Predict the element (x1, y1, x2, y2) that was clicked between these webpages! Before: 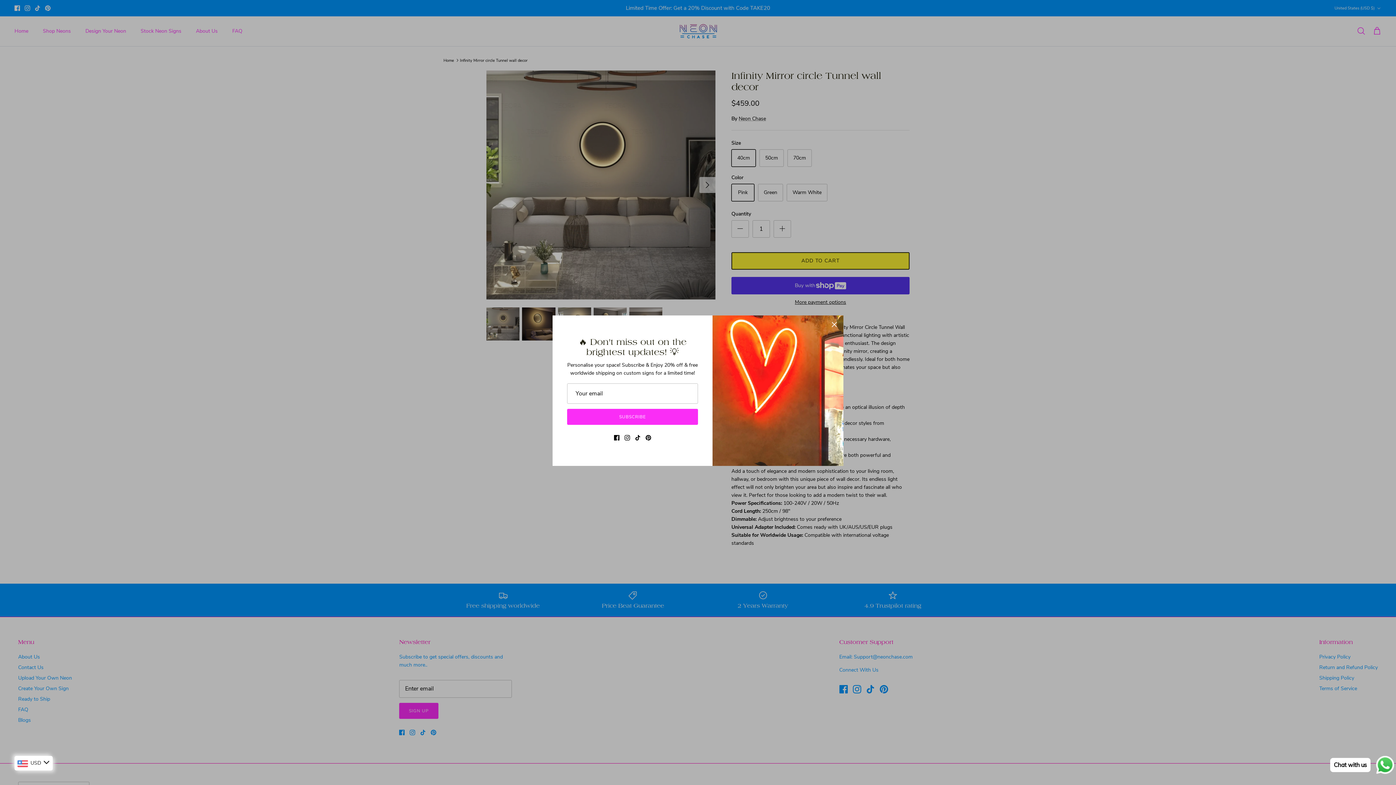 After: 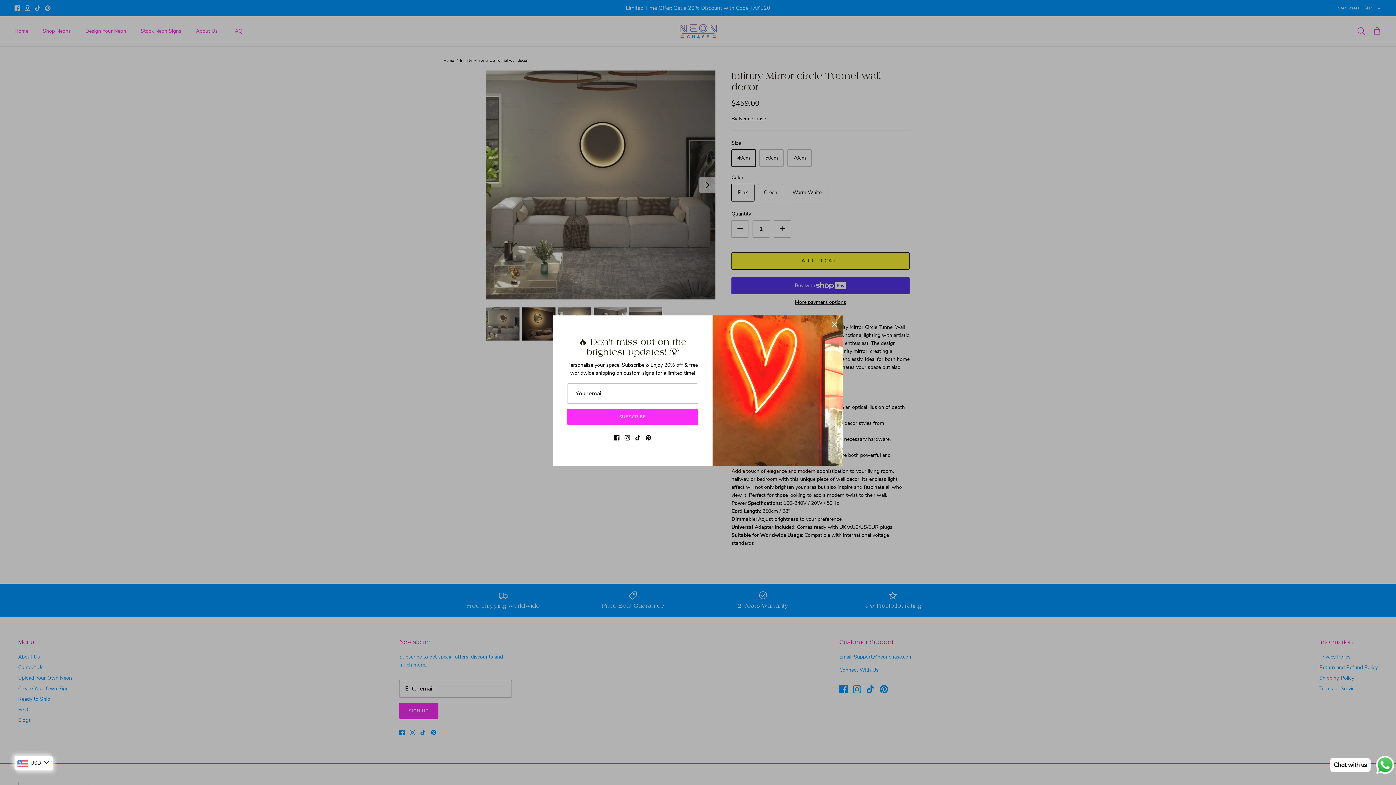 Action: label: Tiktok bbox: (635, 435, 640, 440)